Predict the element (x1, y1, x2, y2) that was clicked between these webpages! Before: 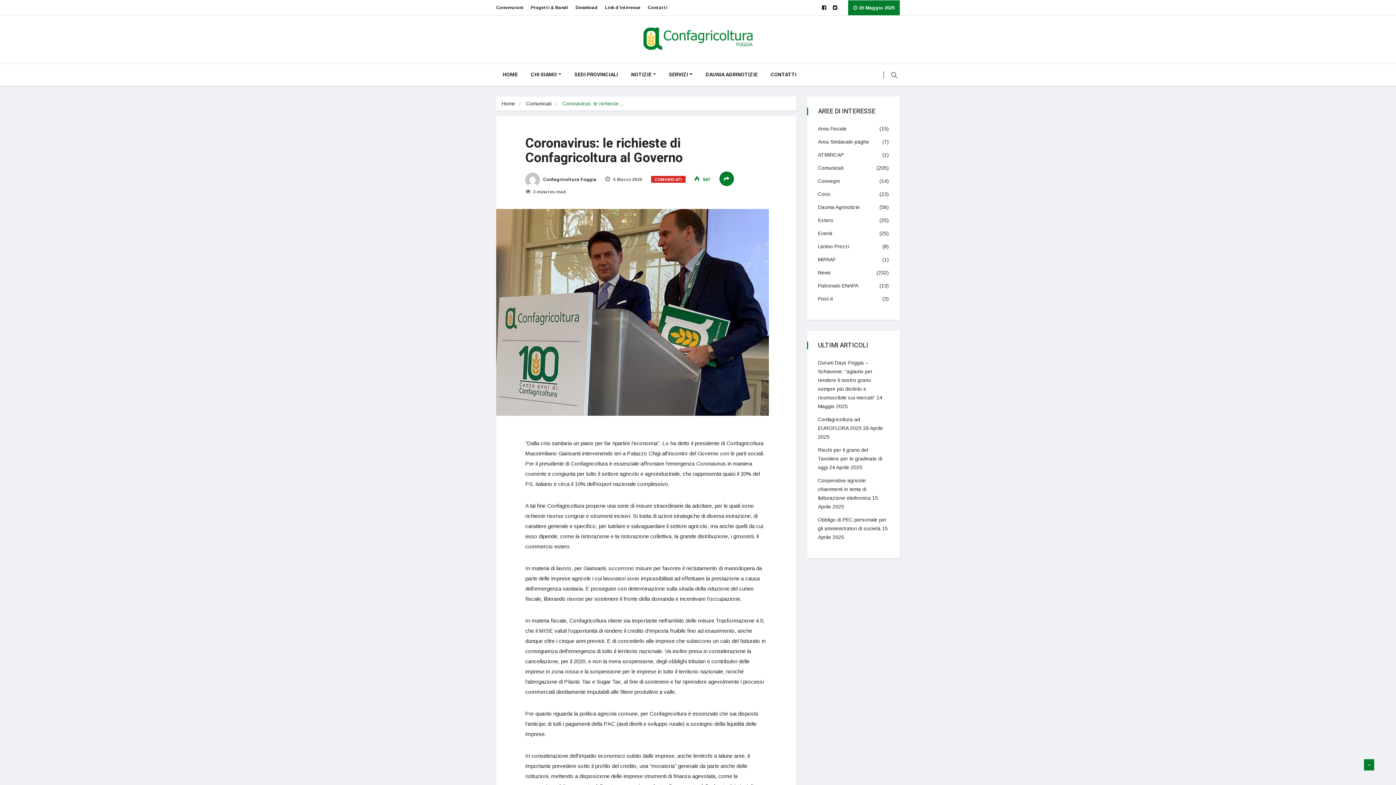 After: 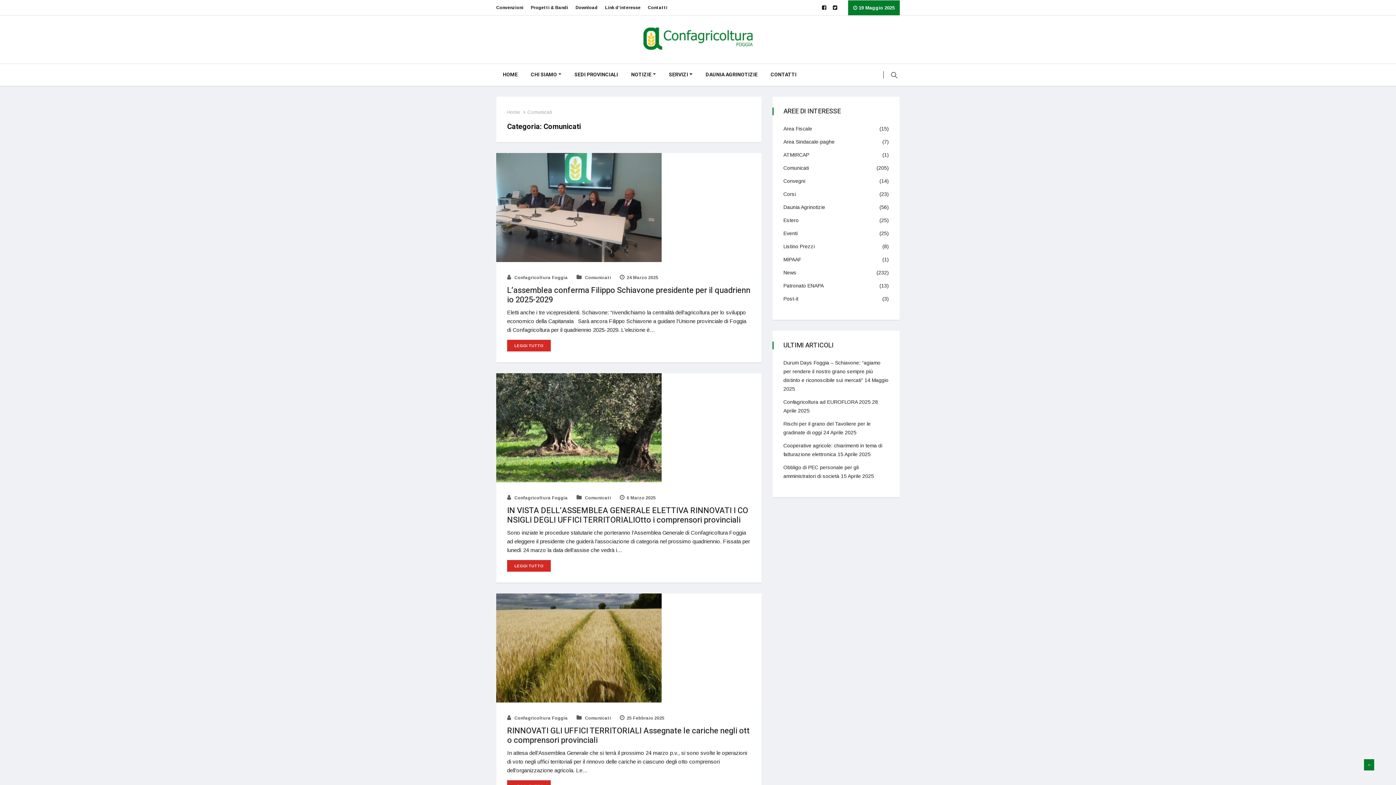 Action: label: Comunicati bbox: (818, 163, 843, 172)